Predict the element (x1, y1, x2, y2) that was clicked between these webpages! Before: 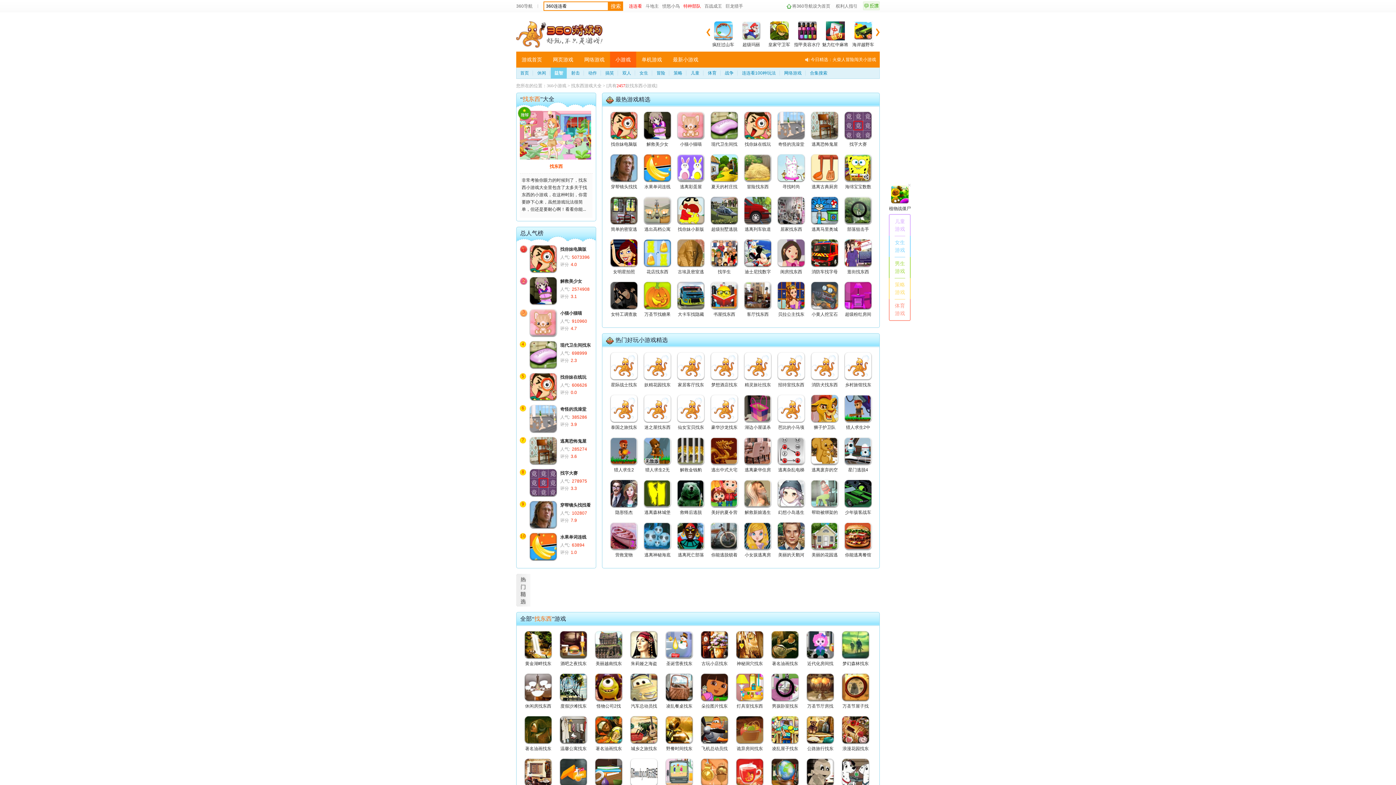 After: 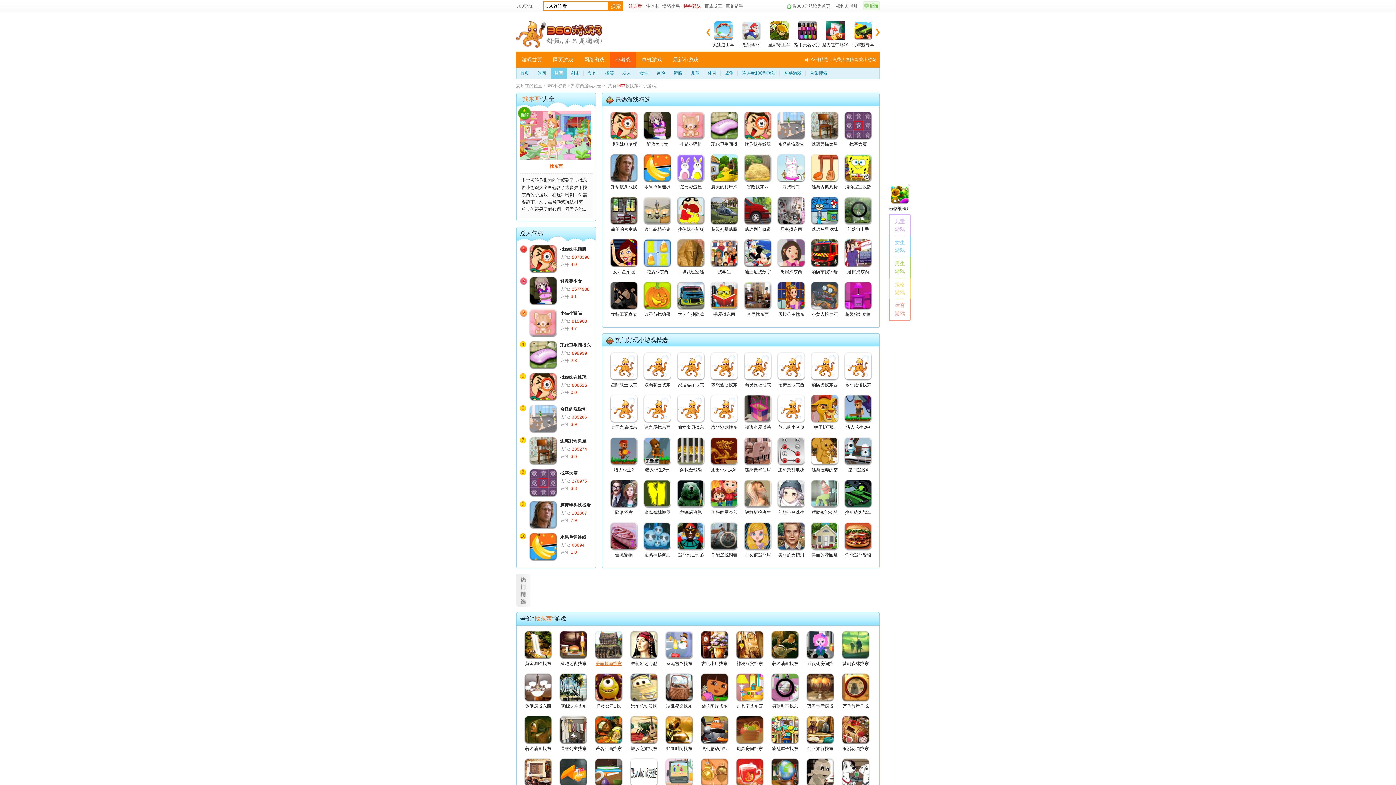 Action: label: 美丽越南找东西 bbox: (594, 631, 622, 667)